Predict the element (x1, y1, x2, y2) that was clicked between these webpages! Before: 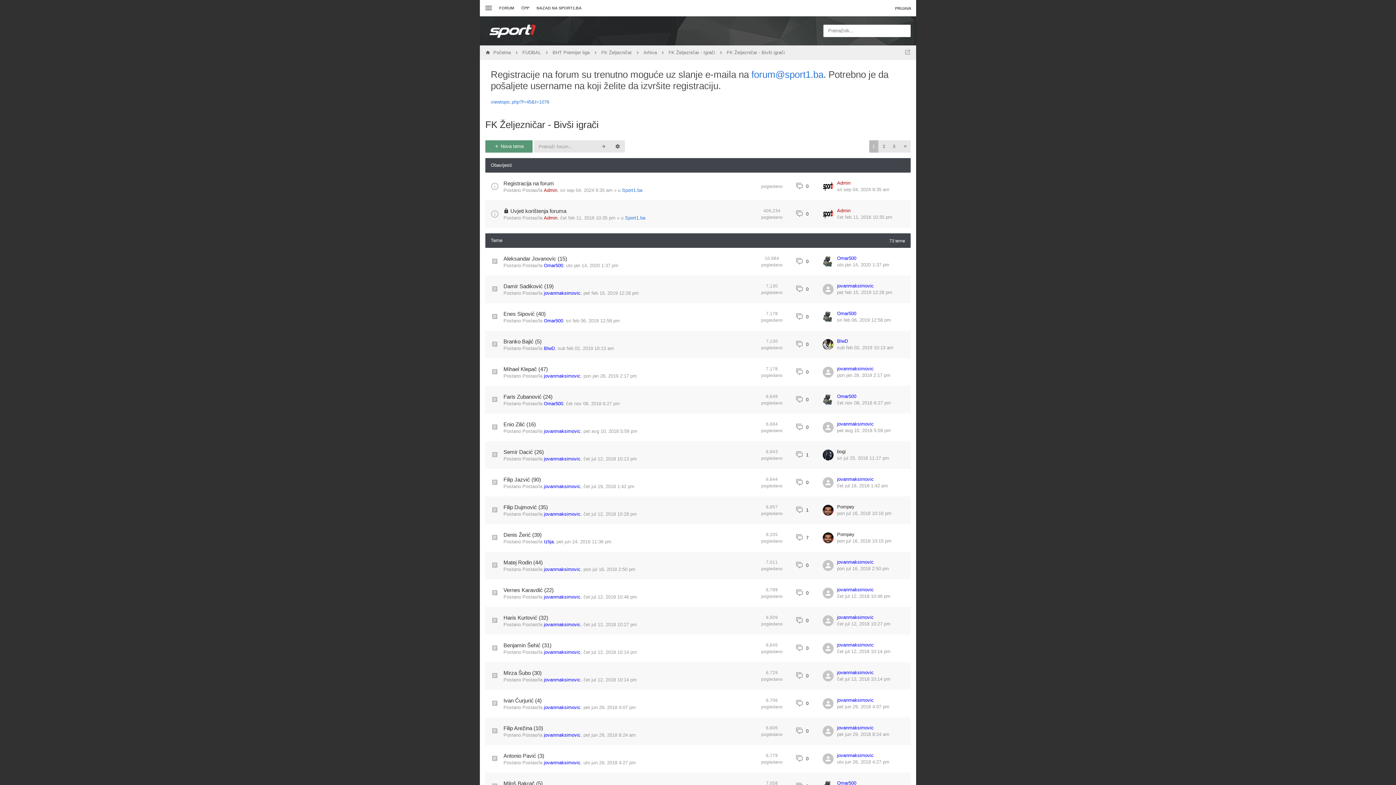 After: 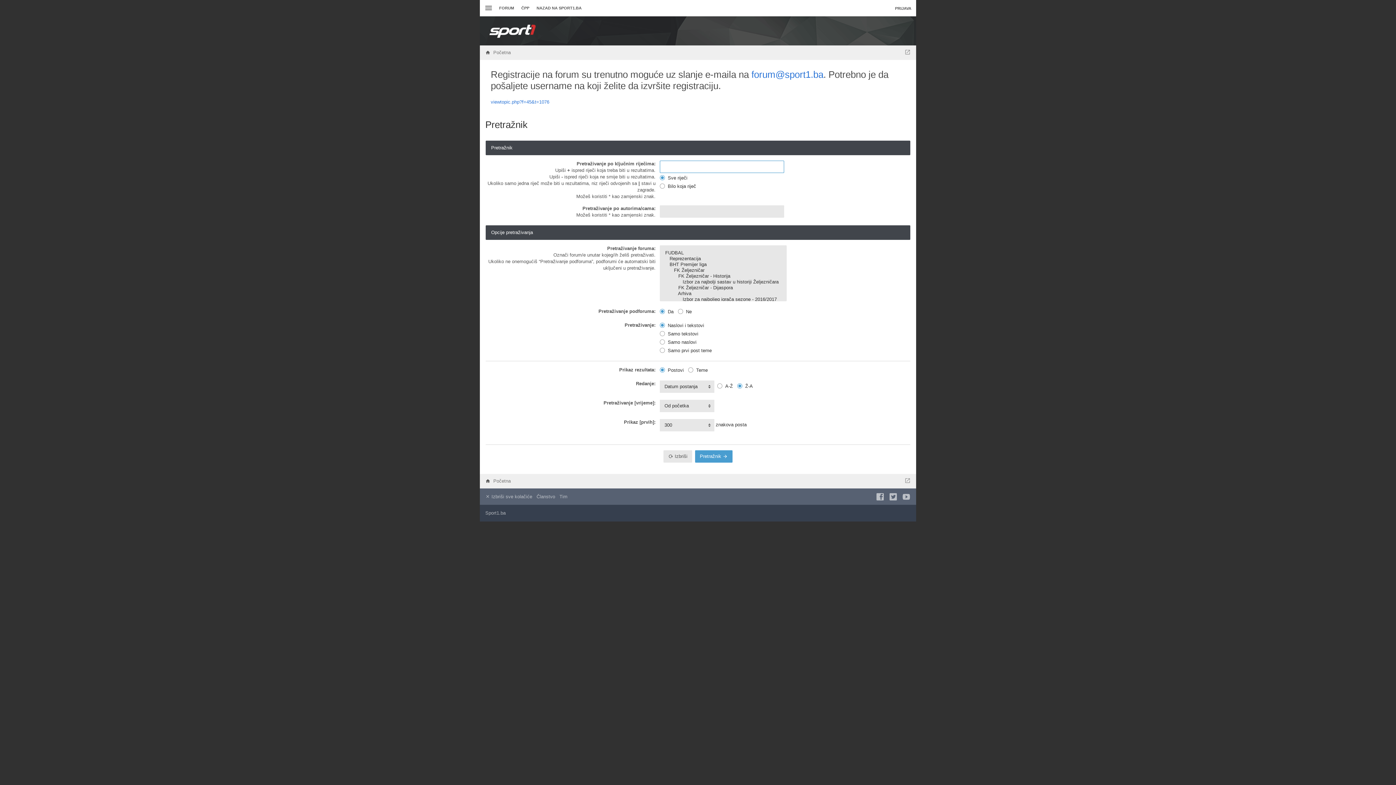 Action: bbox: (610, 140, 625, 152)